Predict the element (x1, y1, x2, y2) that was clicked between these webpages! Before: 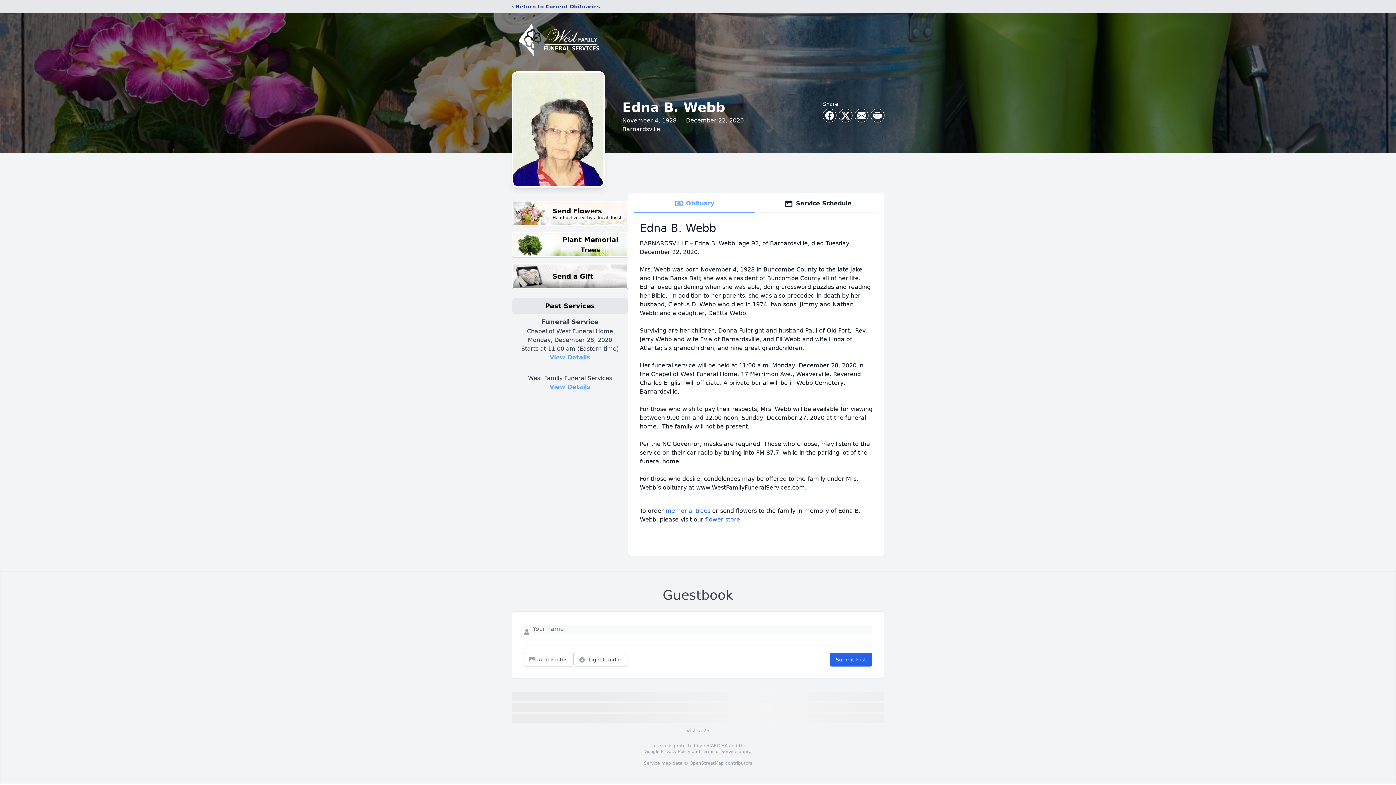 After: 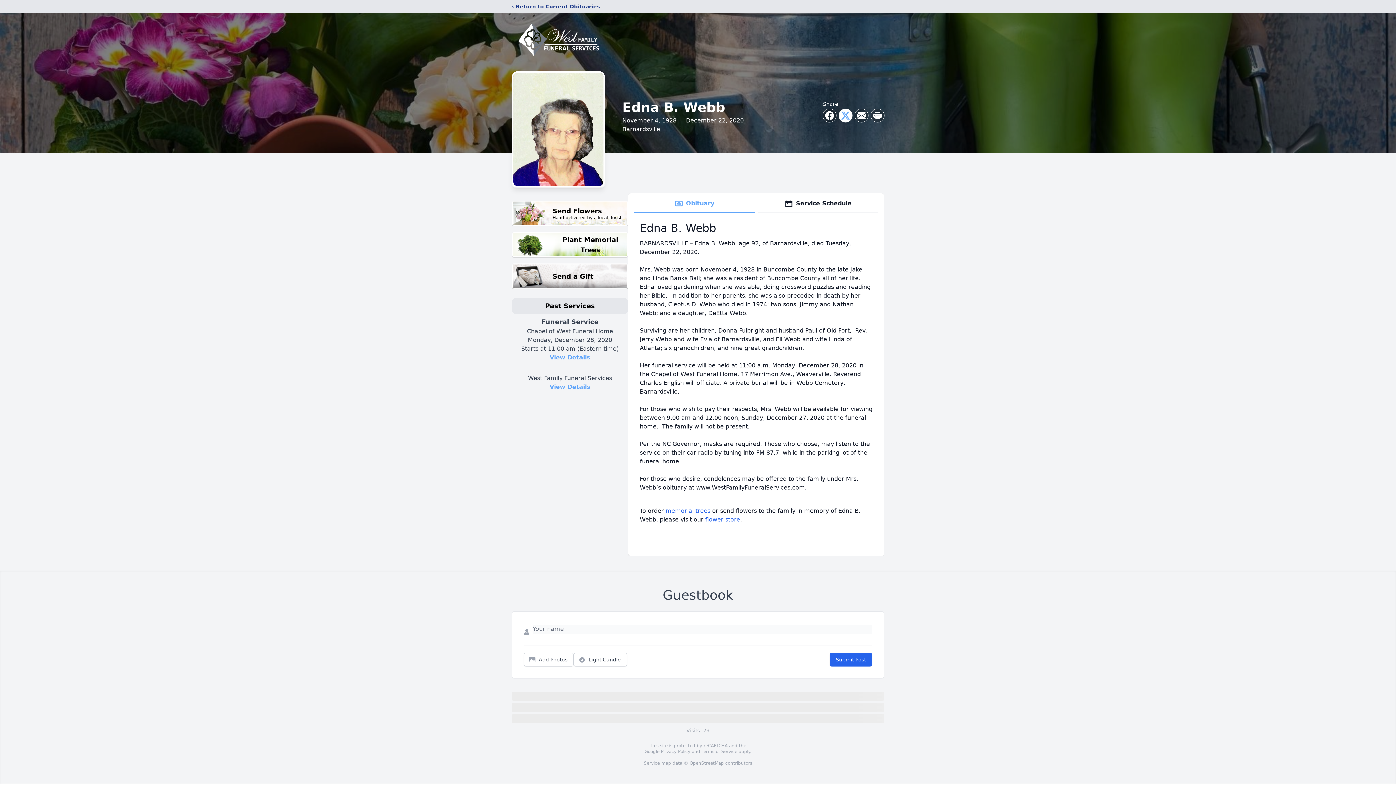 Action: bbox: (839, 109, 852, 122) label: Share on X